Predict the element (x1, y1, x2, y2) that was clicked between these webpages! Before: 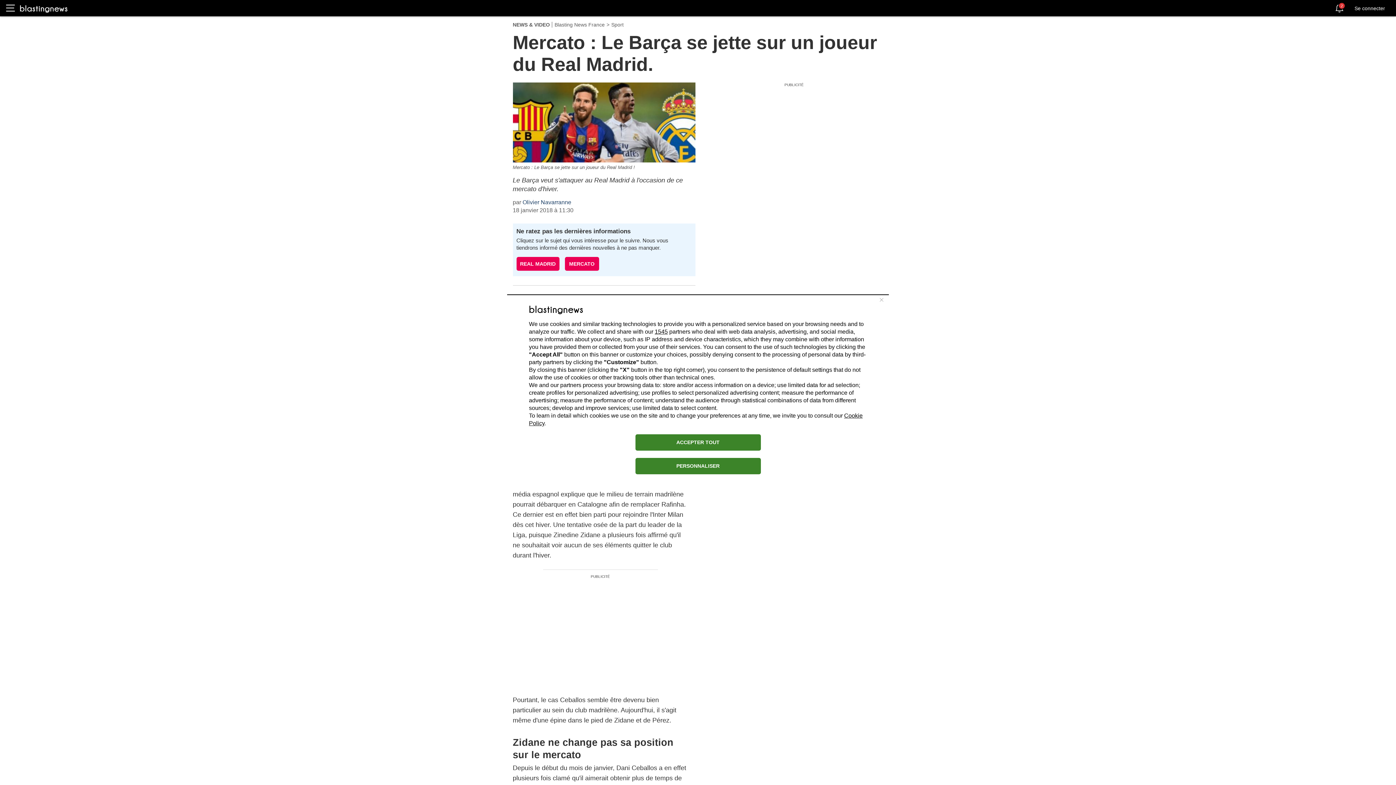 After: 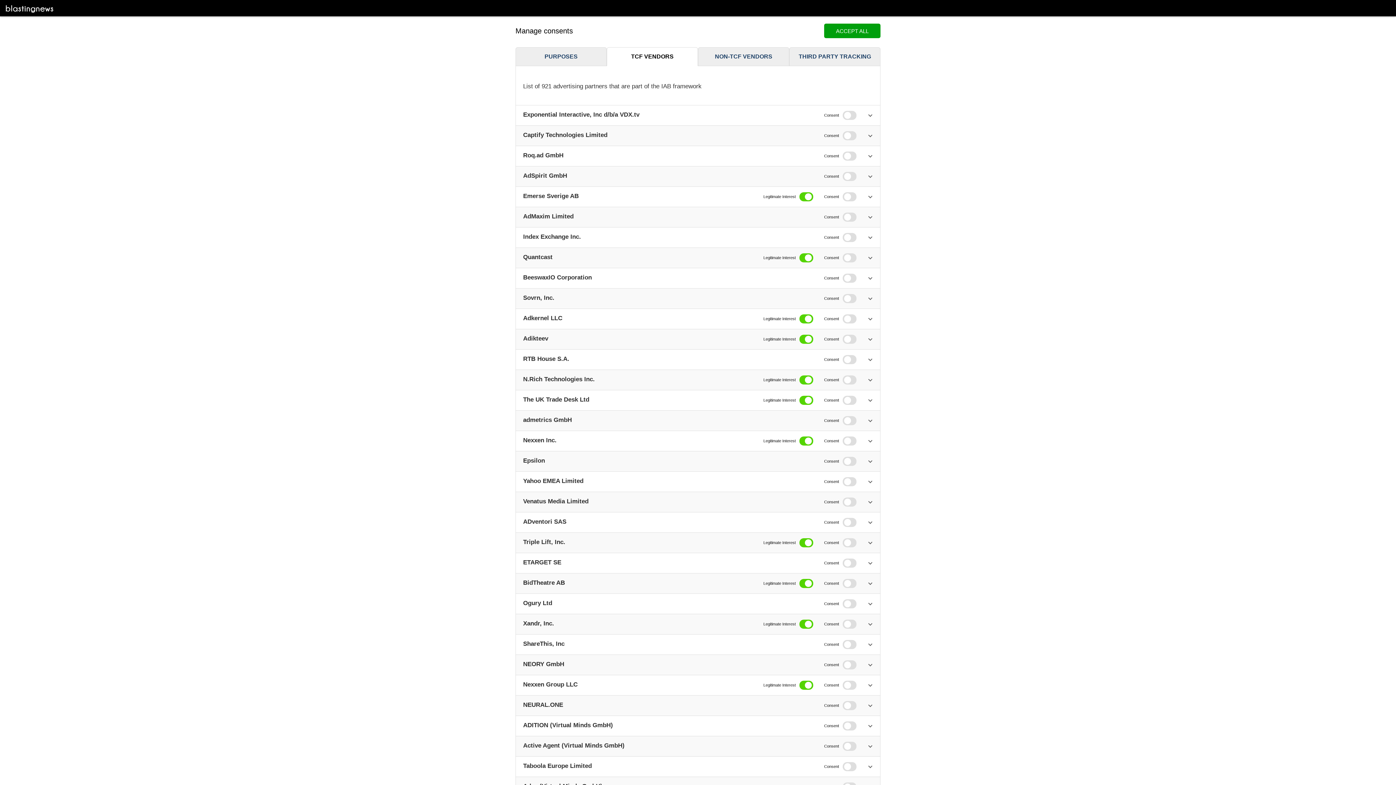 Action: label: 1545 bbox: (654, 328, 668, 334)